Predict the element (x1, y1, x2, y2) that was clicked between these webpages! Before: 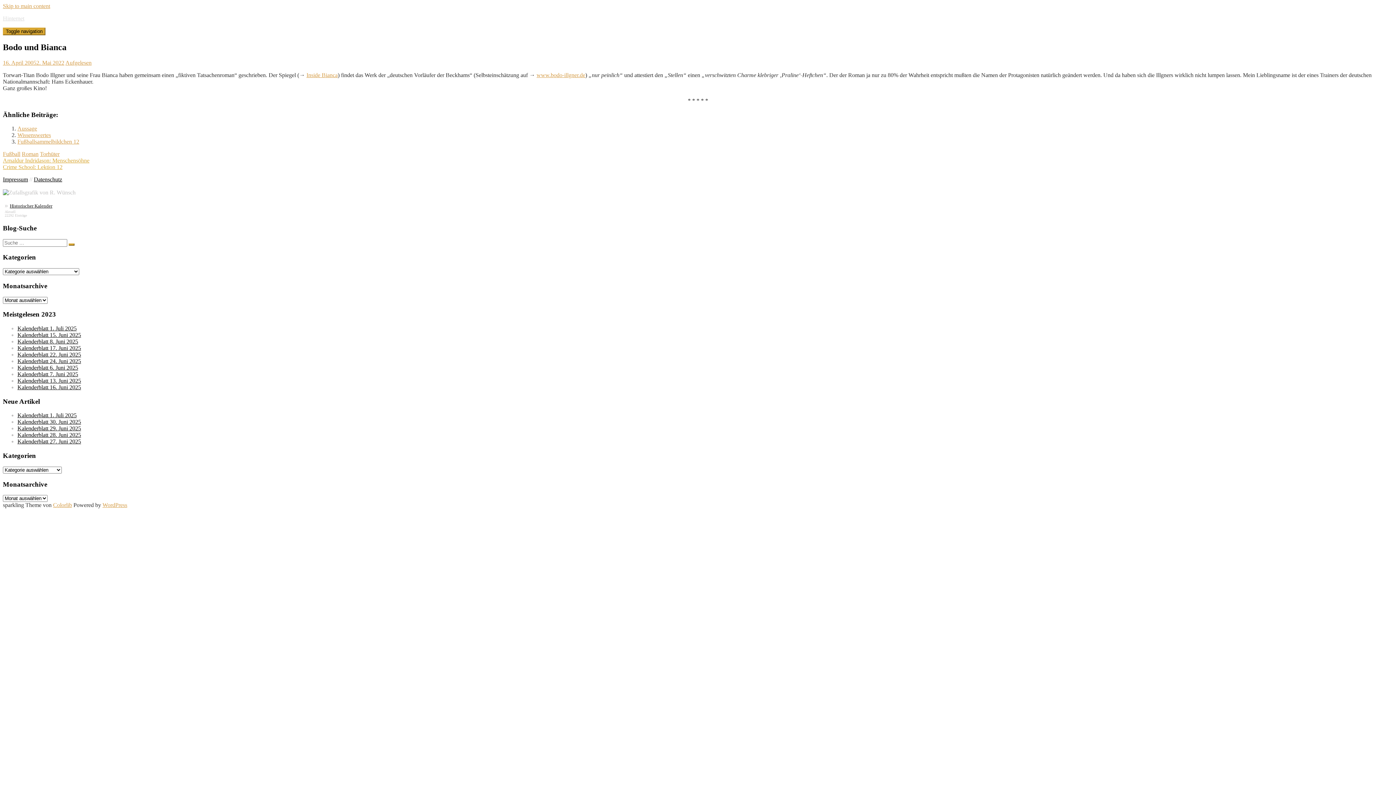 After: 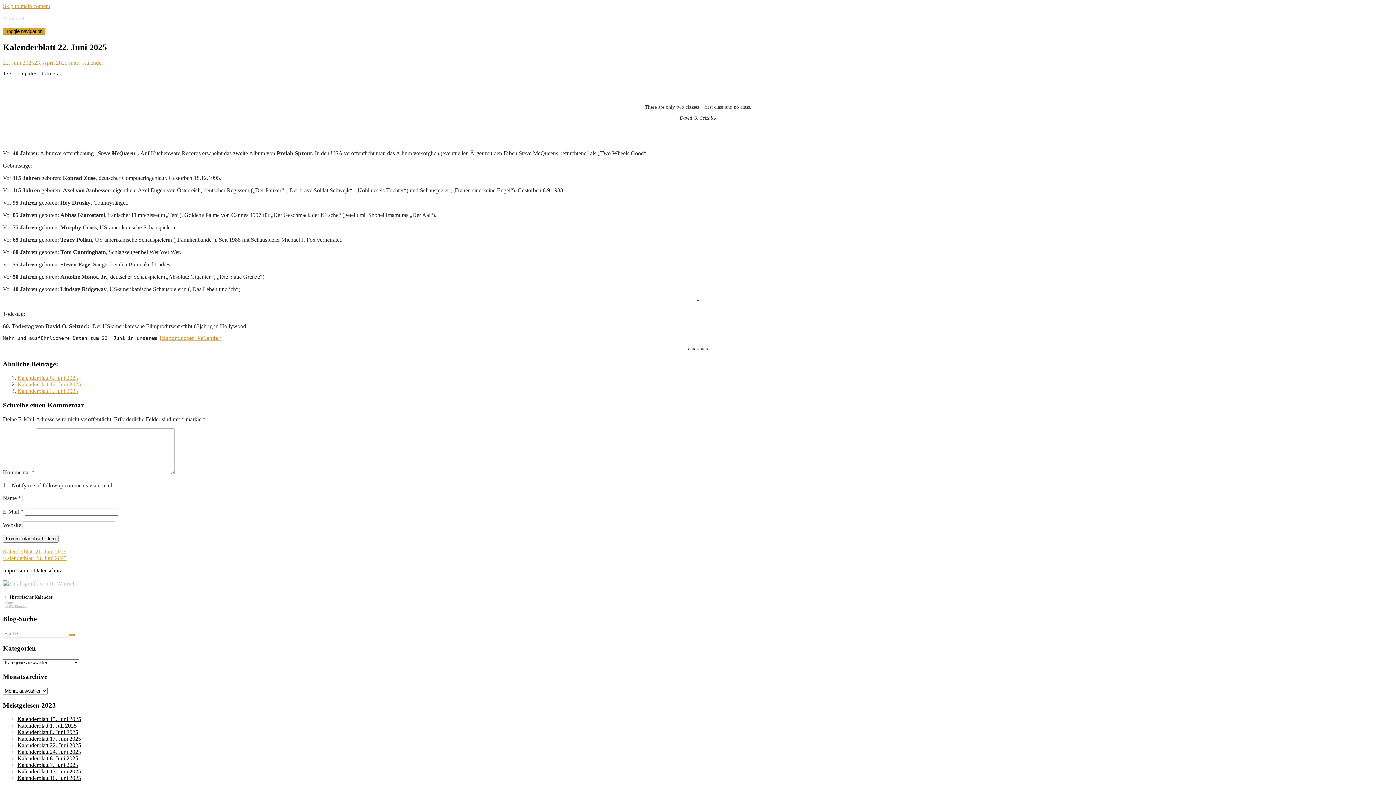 Action: bbox: (17, 351, 81, 357) label: Kalenderblatt 22. Juni 2025